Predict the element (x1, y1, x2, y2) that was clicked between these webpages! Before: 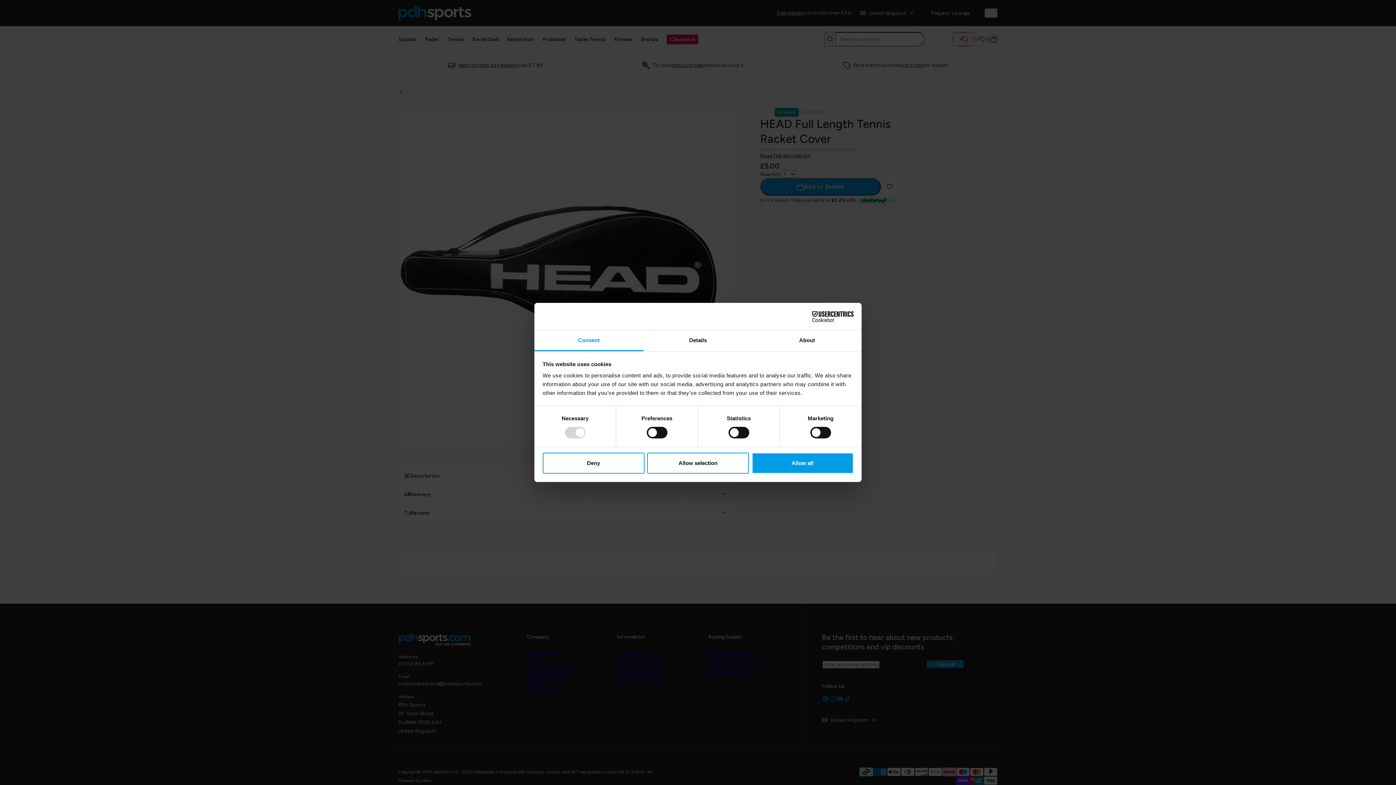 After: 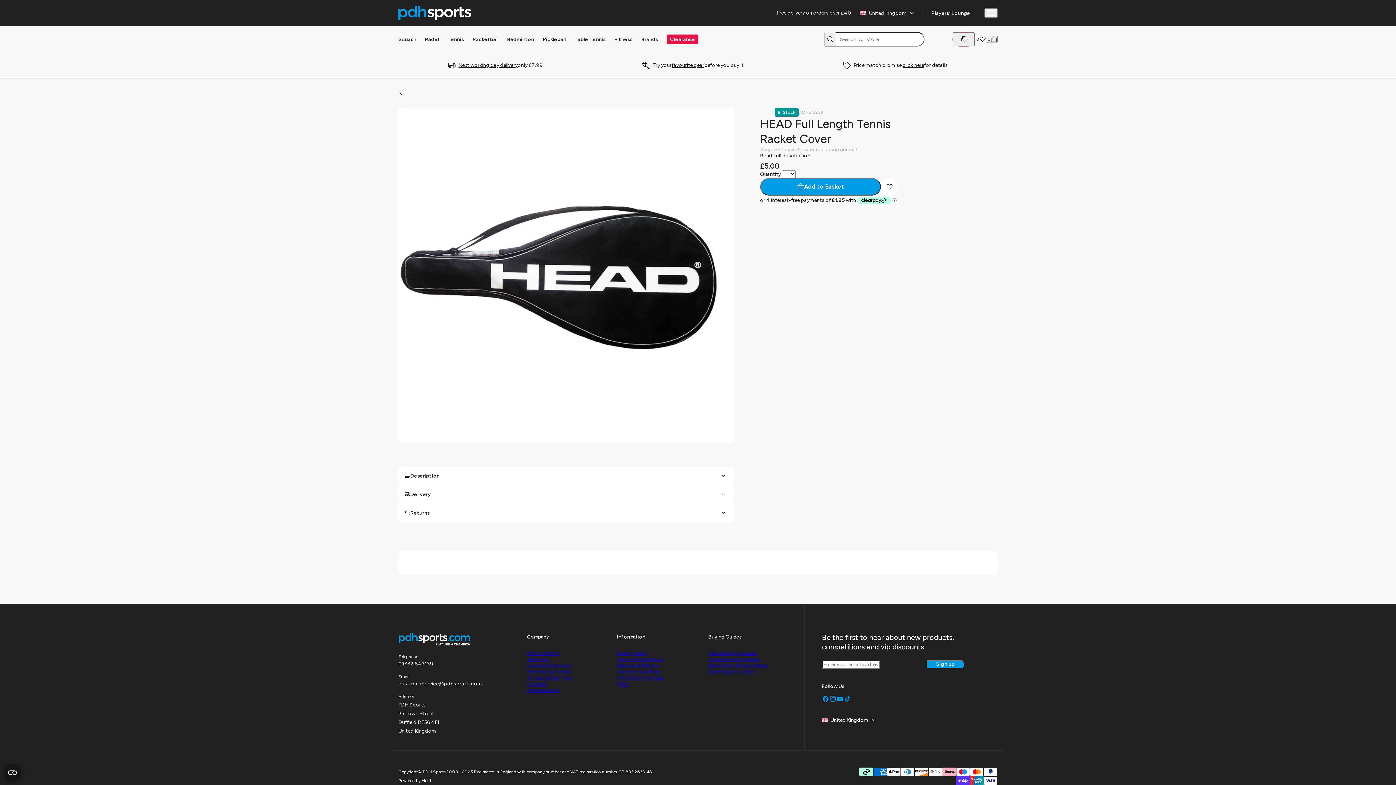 Action: bbox: (751, 452, 853, 473) label: Allow all